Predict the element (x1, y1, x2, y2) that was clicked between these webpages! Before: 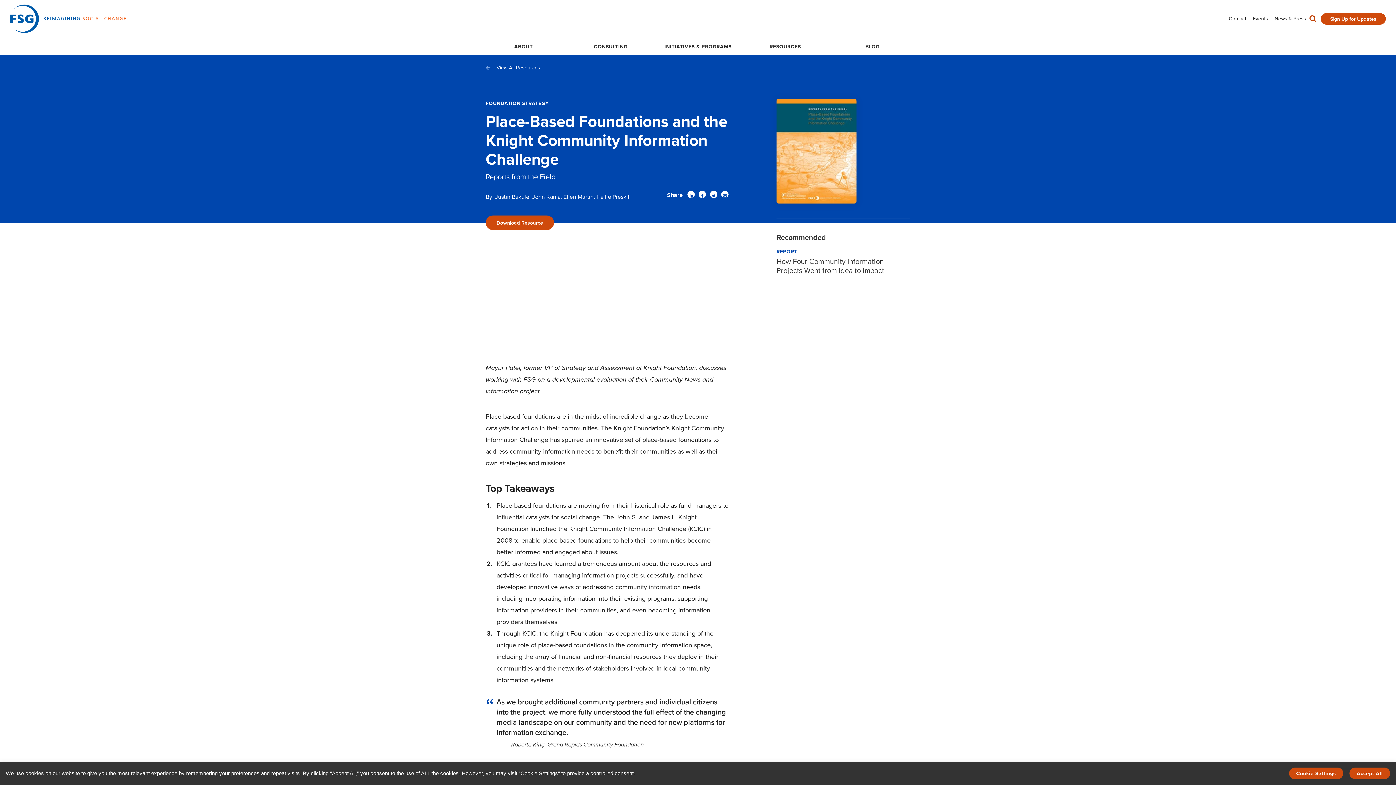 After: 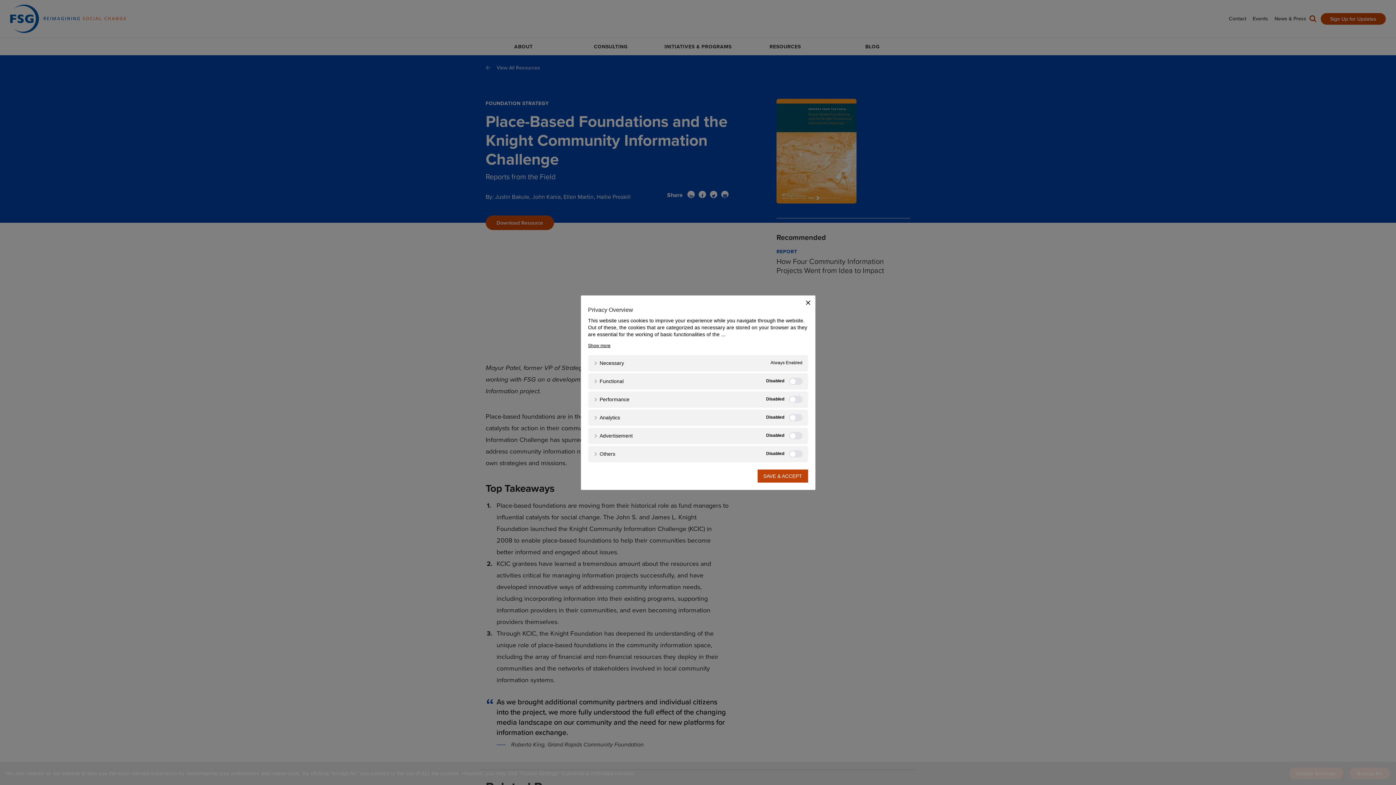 Action: label: Cookie Settings bbox: (1289, 768, 1343, 779)